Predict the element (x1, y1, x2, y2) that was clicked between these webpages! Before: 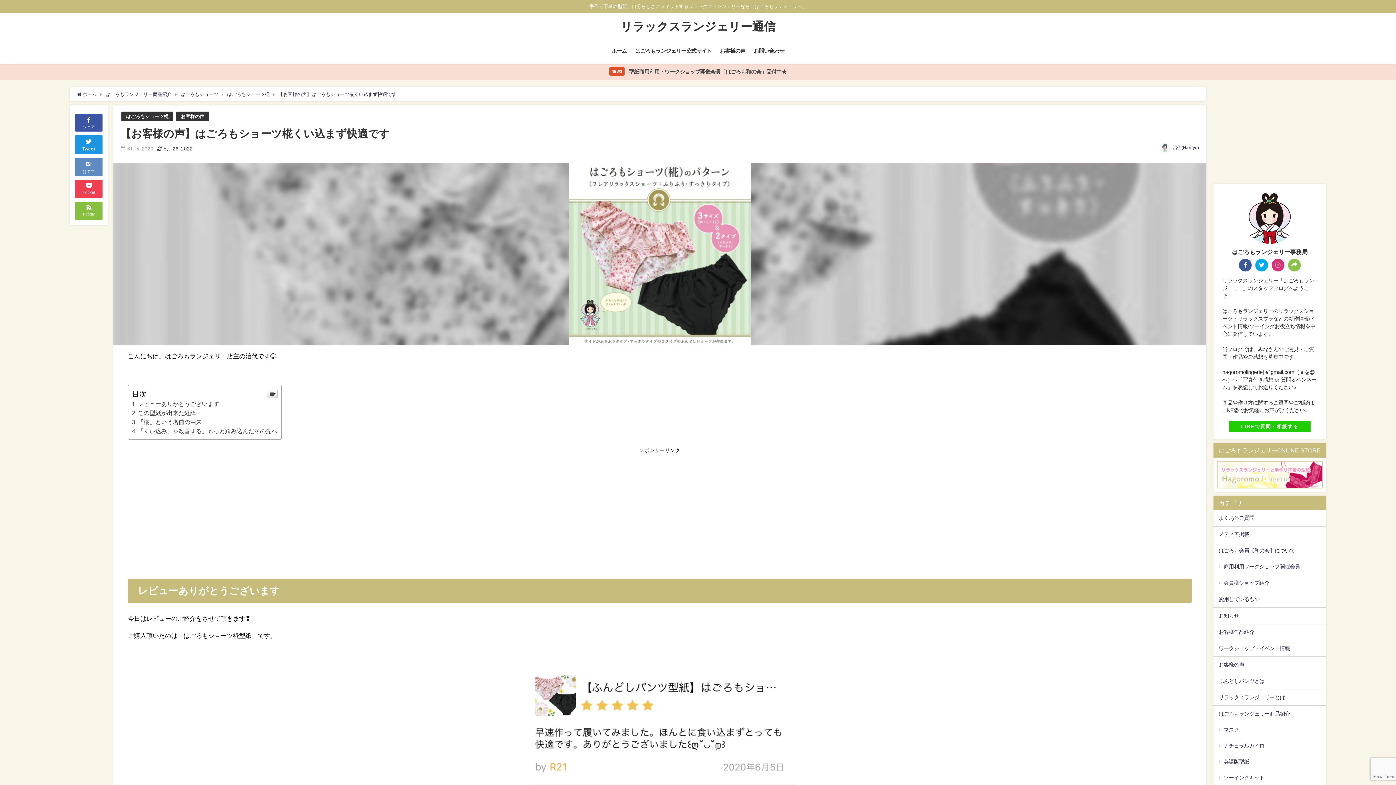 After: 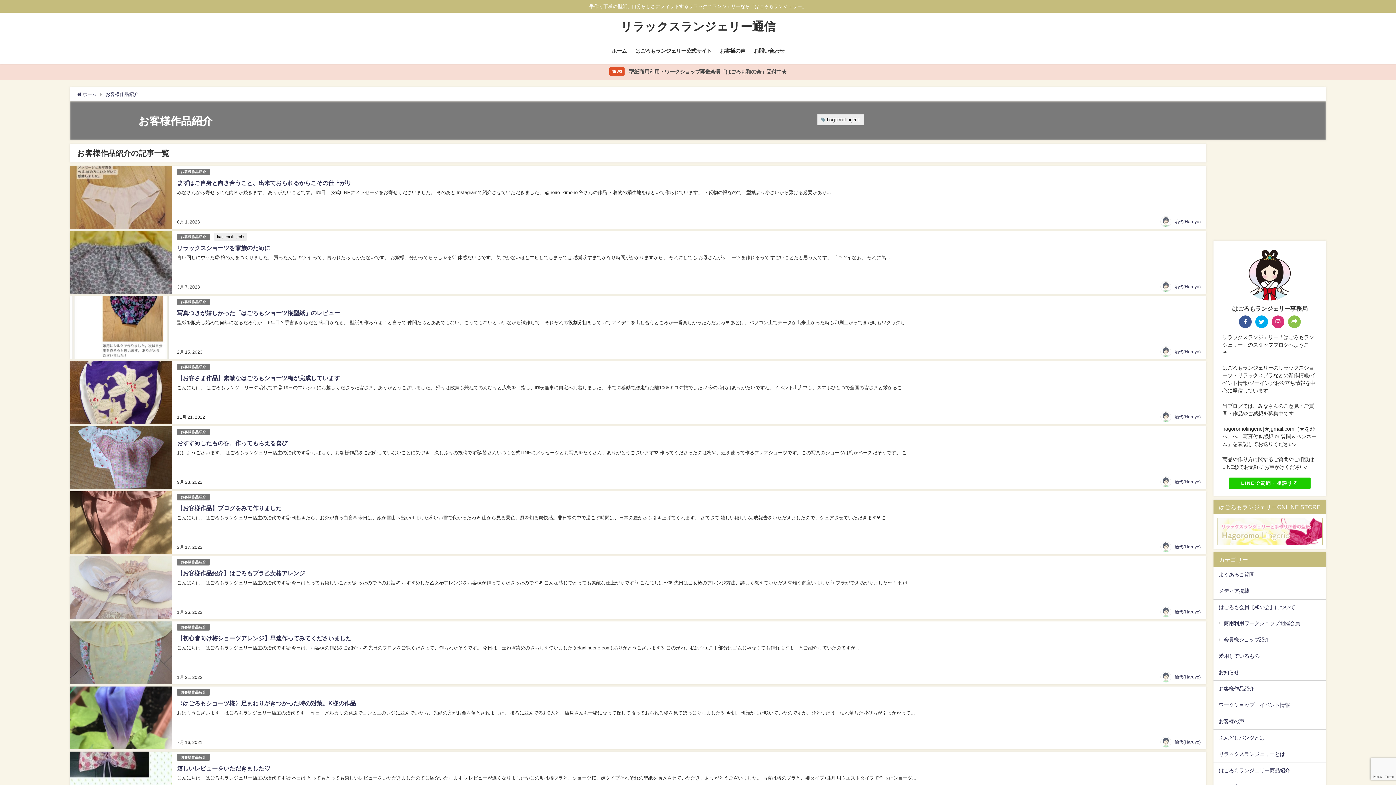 Action: label: お客様作品紹介 bbox: (1213, 624, 1326, 640)